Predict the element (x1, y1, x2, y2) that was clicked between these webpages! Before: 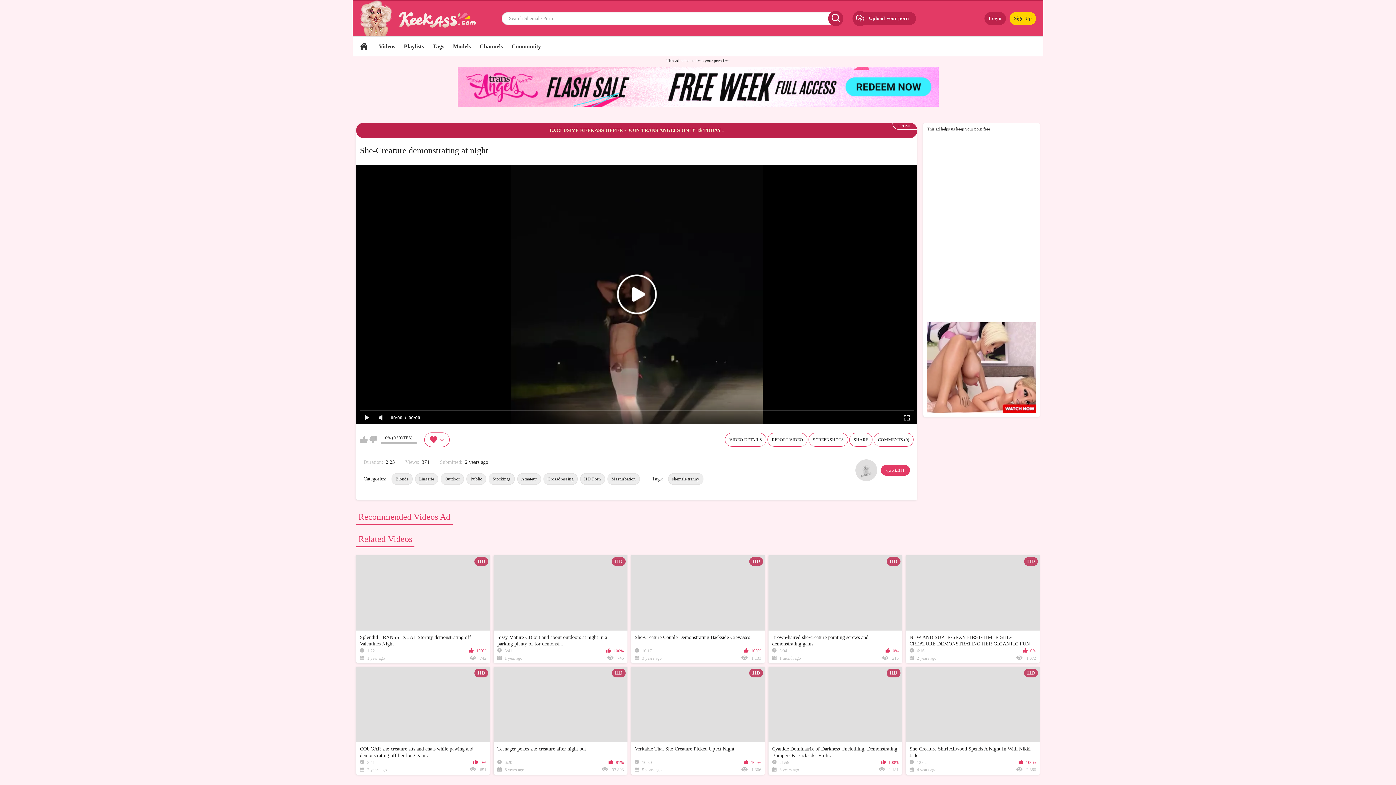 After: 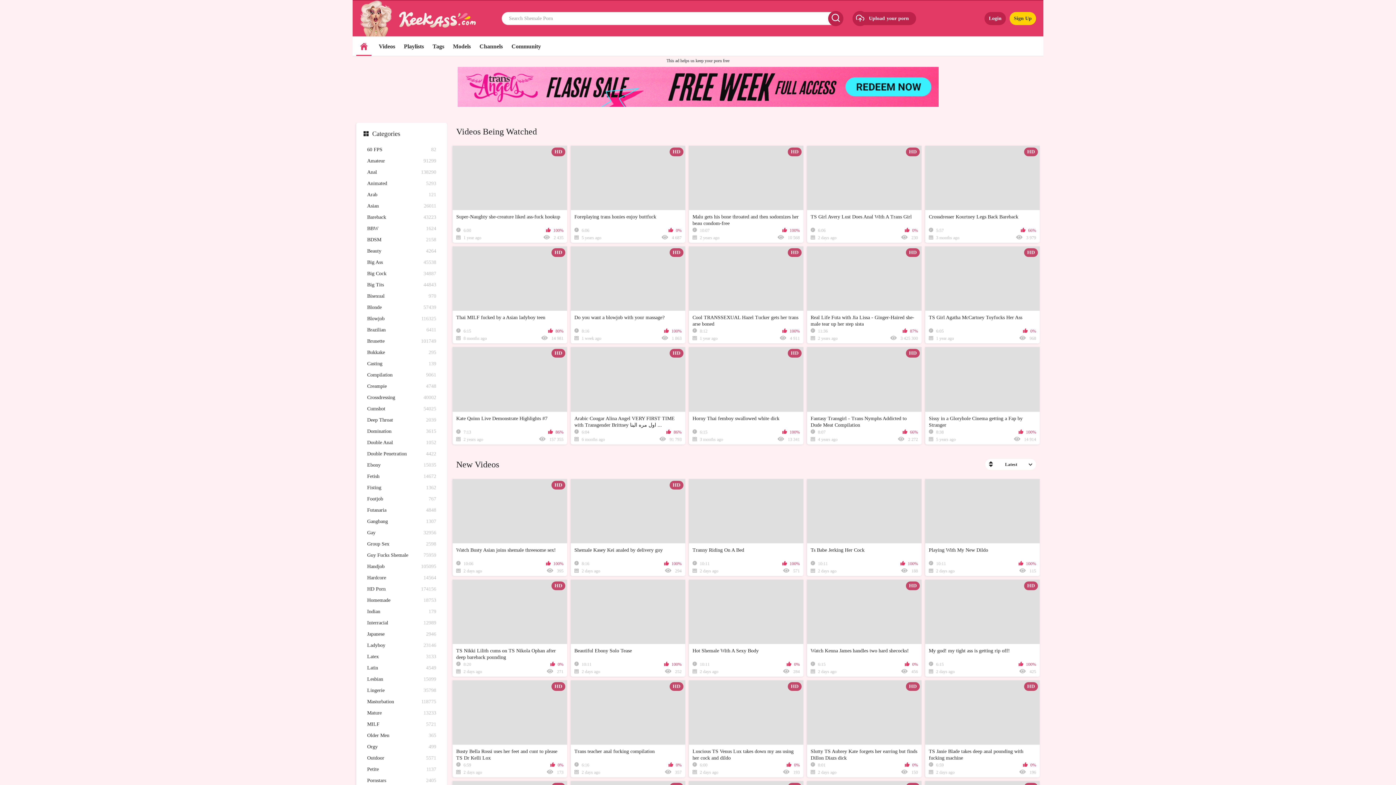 Action: bbox: (356, 36, 371, 56) label: Home